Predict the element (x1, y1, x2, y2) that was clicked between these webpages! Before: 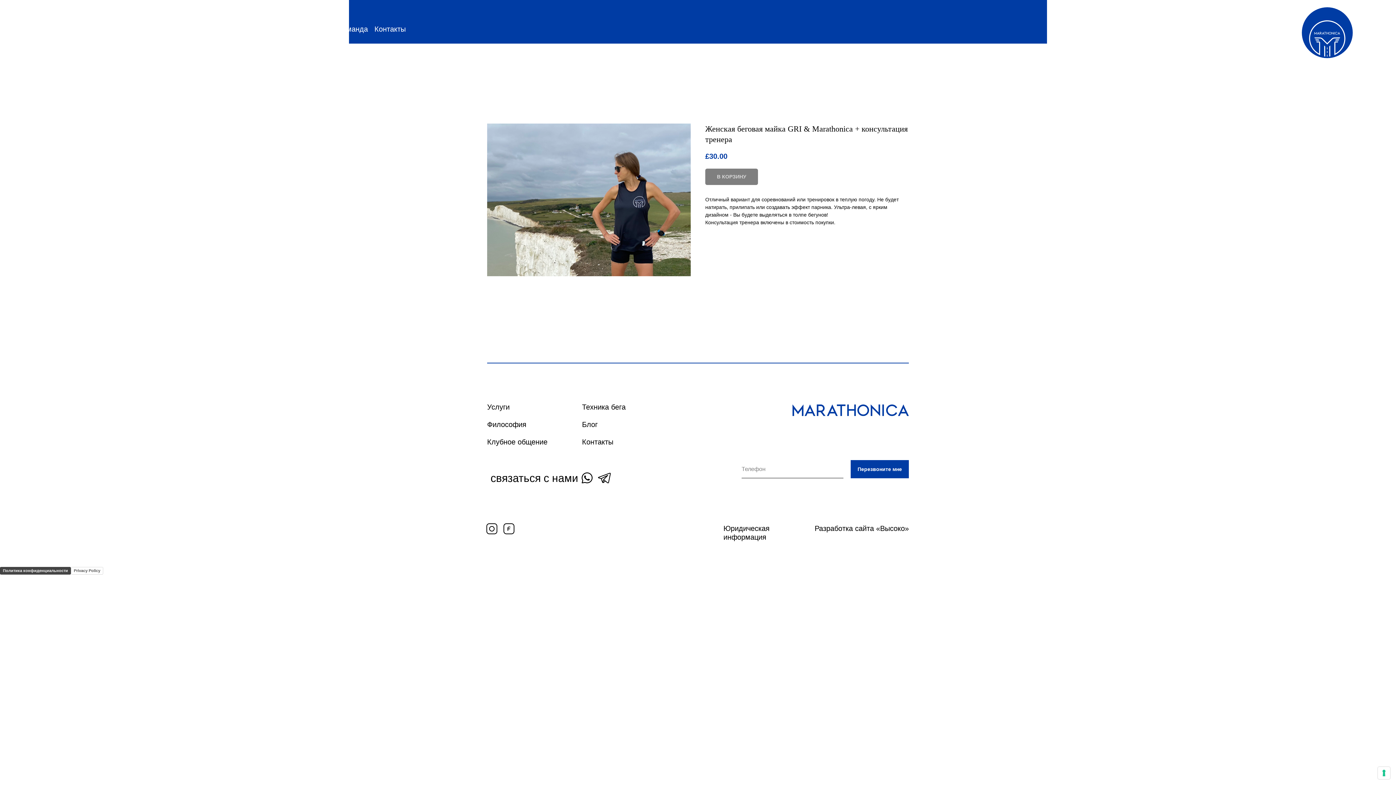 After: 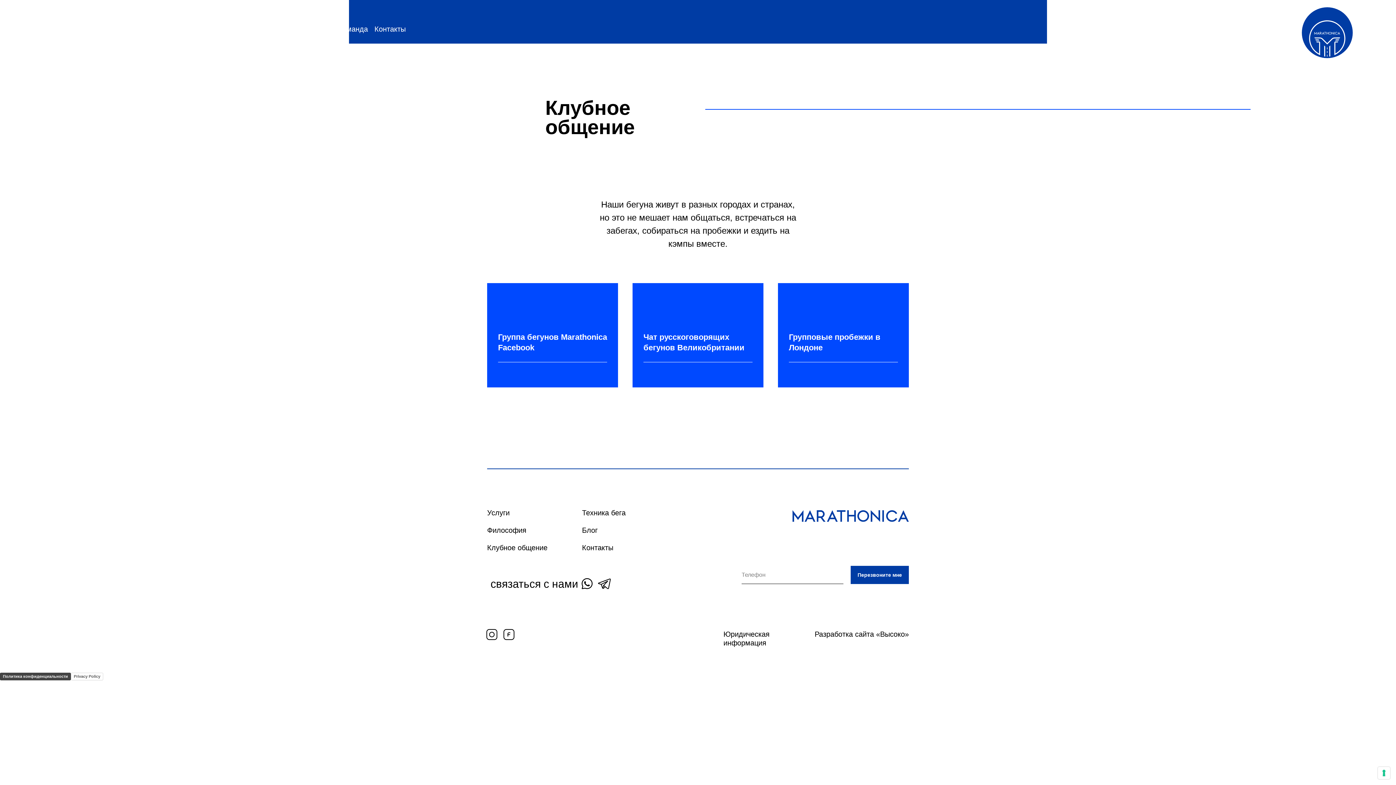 Action: bbox: (487, 438, 547, 446) label: Клубное общение